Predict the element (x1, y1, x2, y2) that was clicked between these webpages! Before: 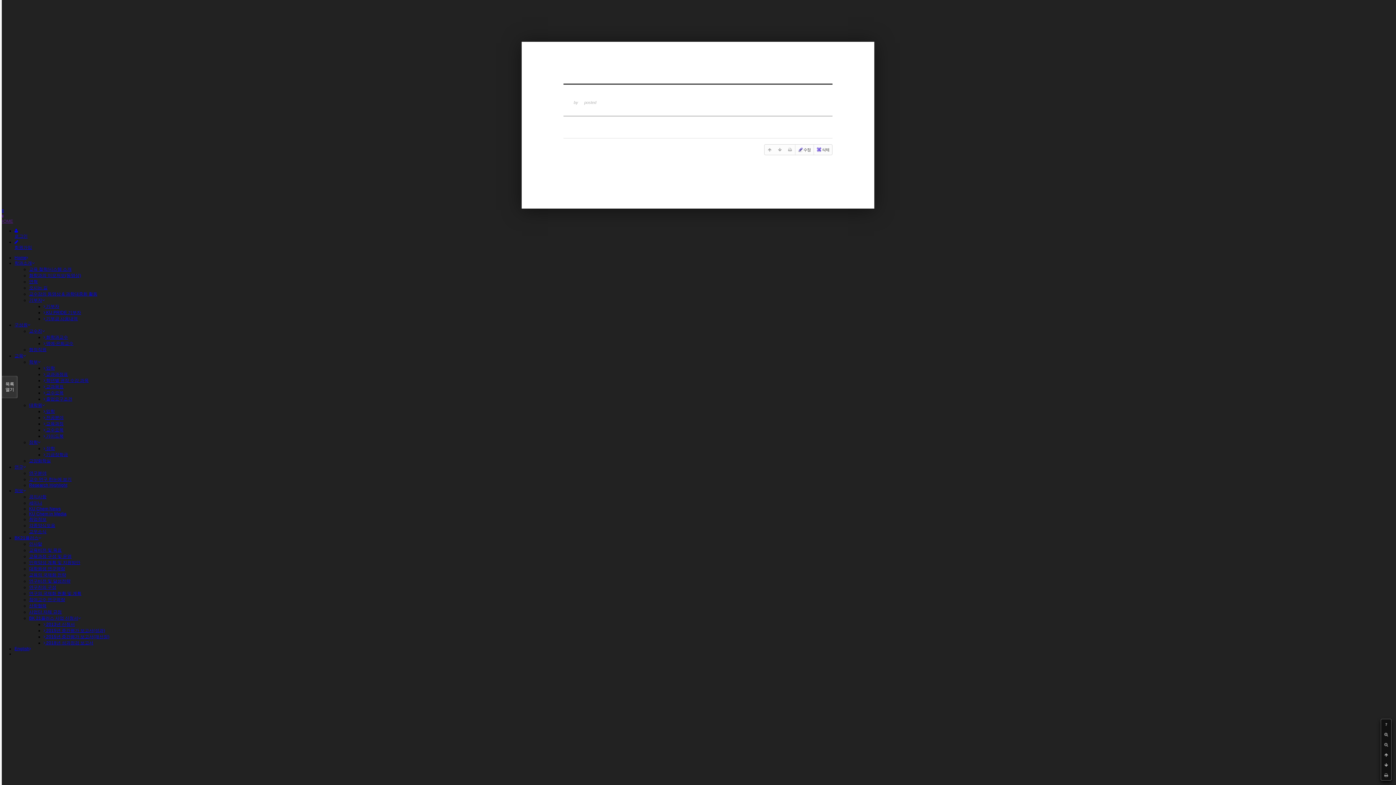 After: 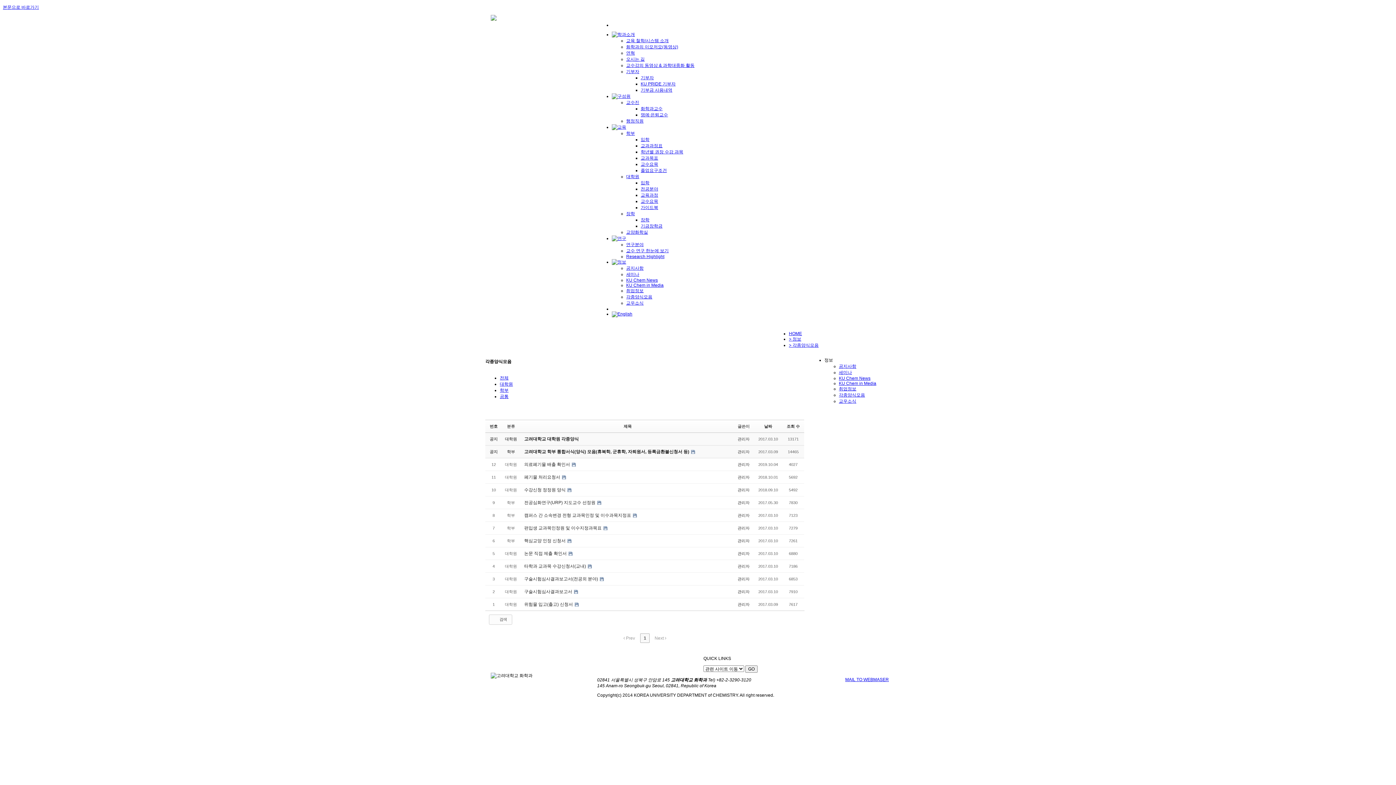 Action: bbox: (29, 523, 55, 528) label: 각종양식모음